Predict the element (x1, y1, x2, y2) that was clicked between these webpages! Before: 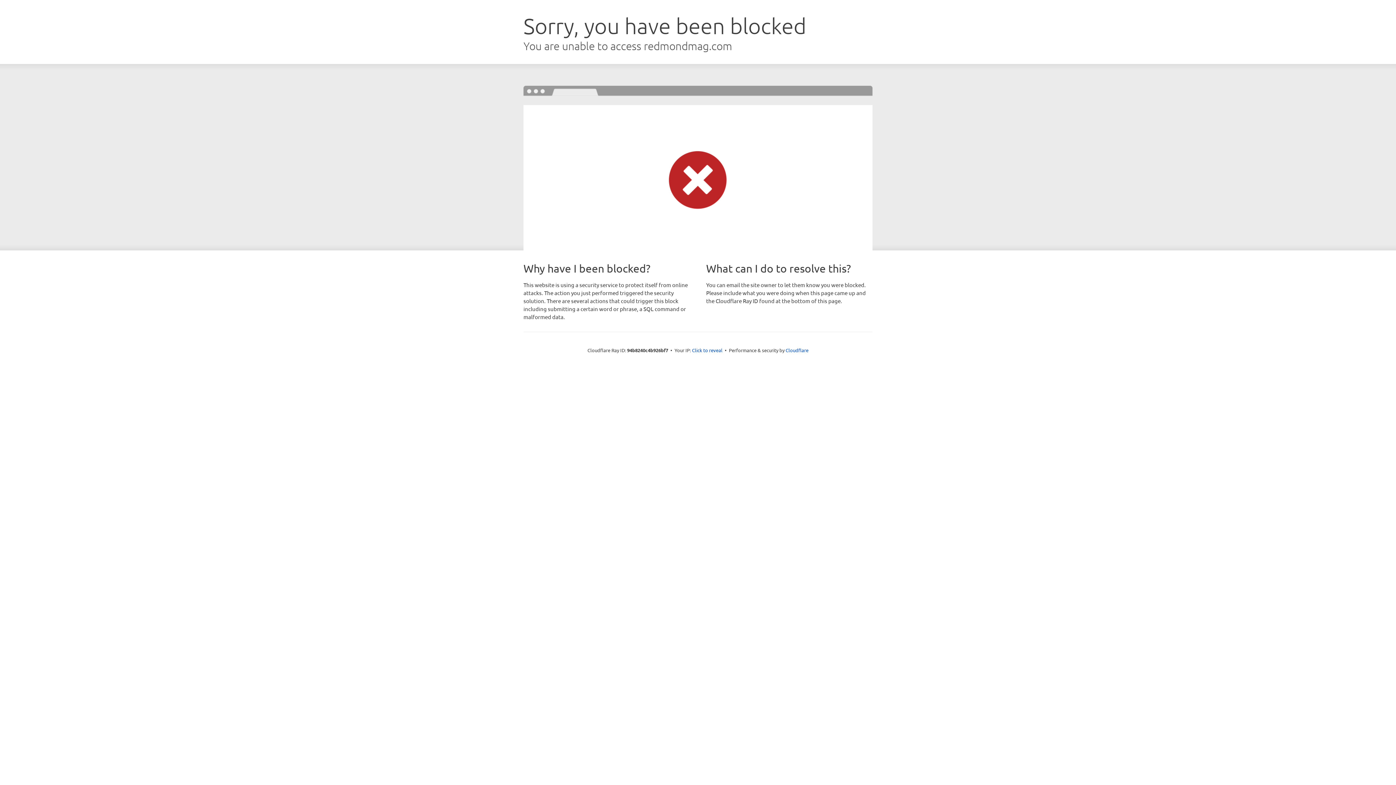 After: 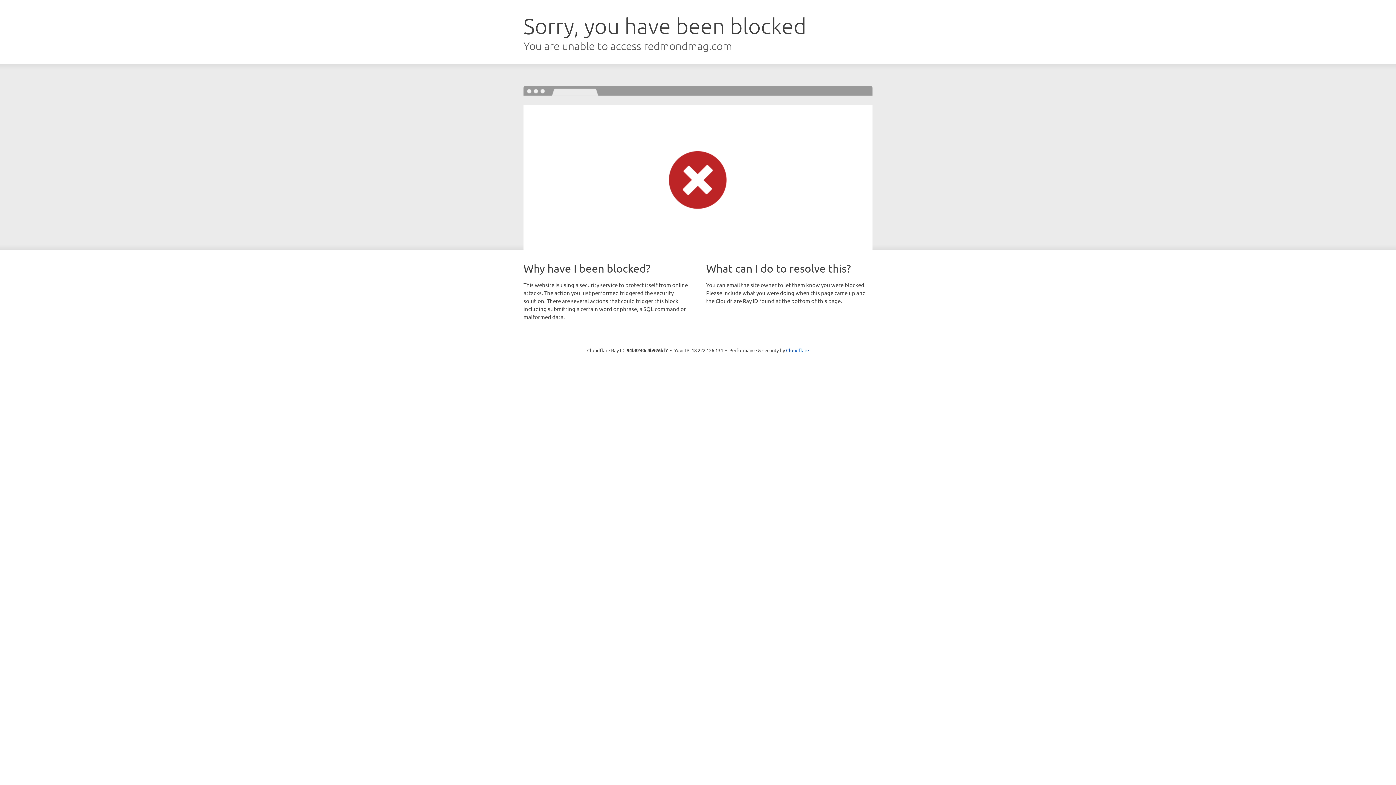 Action: bbox: (692, 346, 722, 353) label: Click to reveal